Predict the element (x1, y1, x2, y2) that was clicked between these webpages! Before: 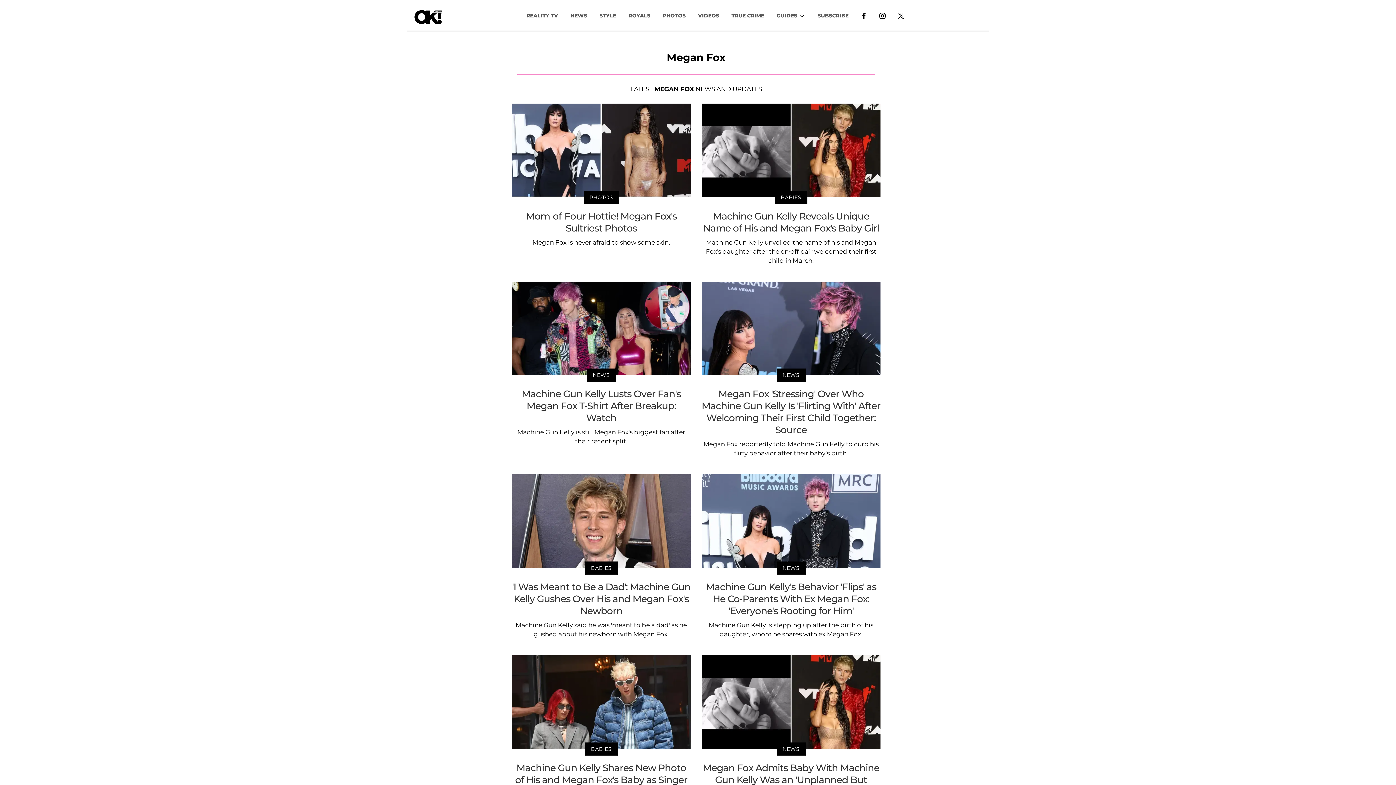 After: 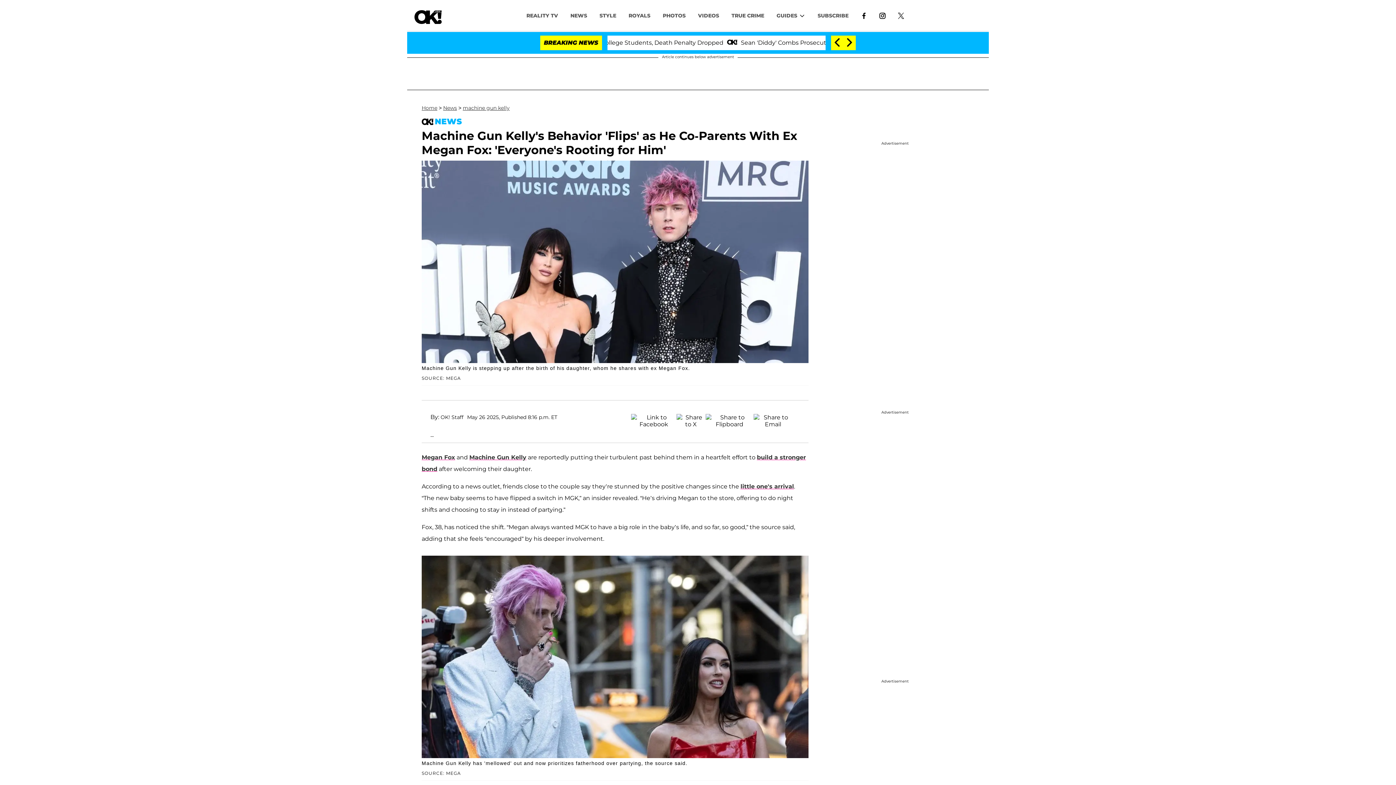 Action: bbox: (701, 474, 880, 639) label: NEWS
Machine Gun Kelly's Behavior 'Flips' as He Co-Parents With Ex Megan Fox: 'Everyone's Rooting for Him'
Machine Gun Kelly is stepping up after the birth of his daughter, whom he shares with ex Megan Fox.